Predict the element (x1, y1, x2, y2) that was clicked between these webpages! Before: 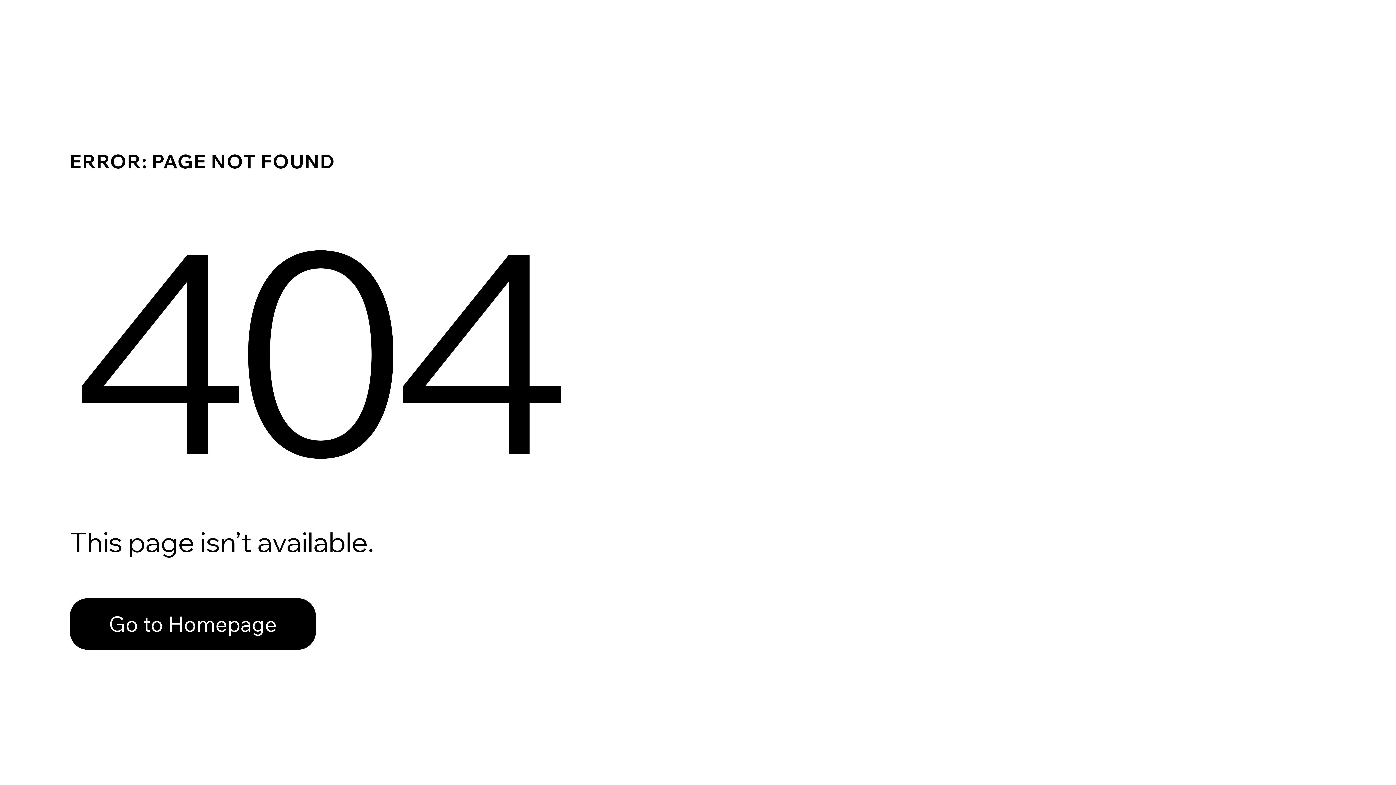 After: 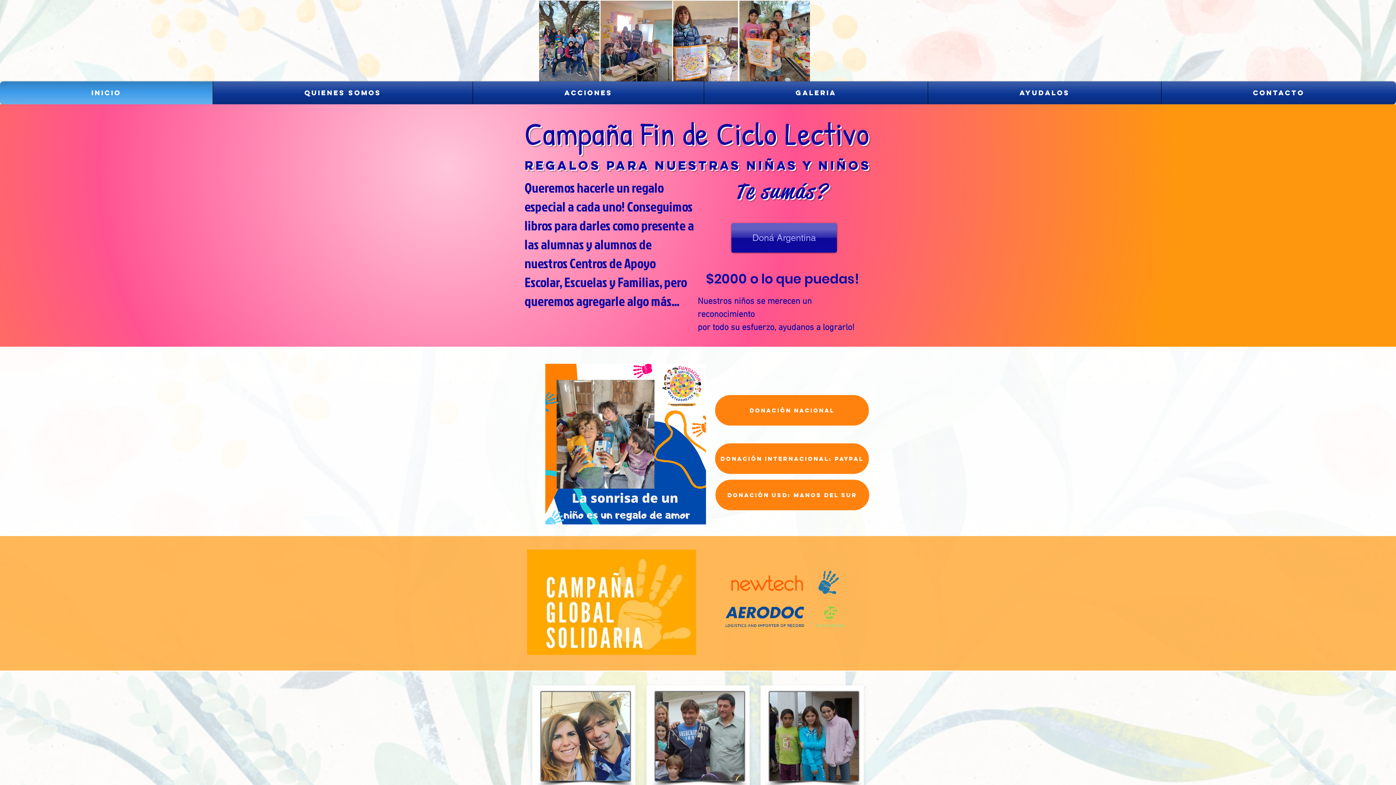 Action: label: Go to Homepage bbox: (69, 598, 316, 650)